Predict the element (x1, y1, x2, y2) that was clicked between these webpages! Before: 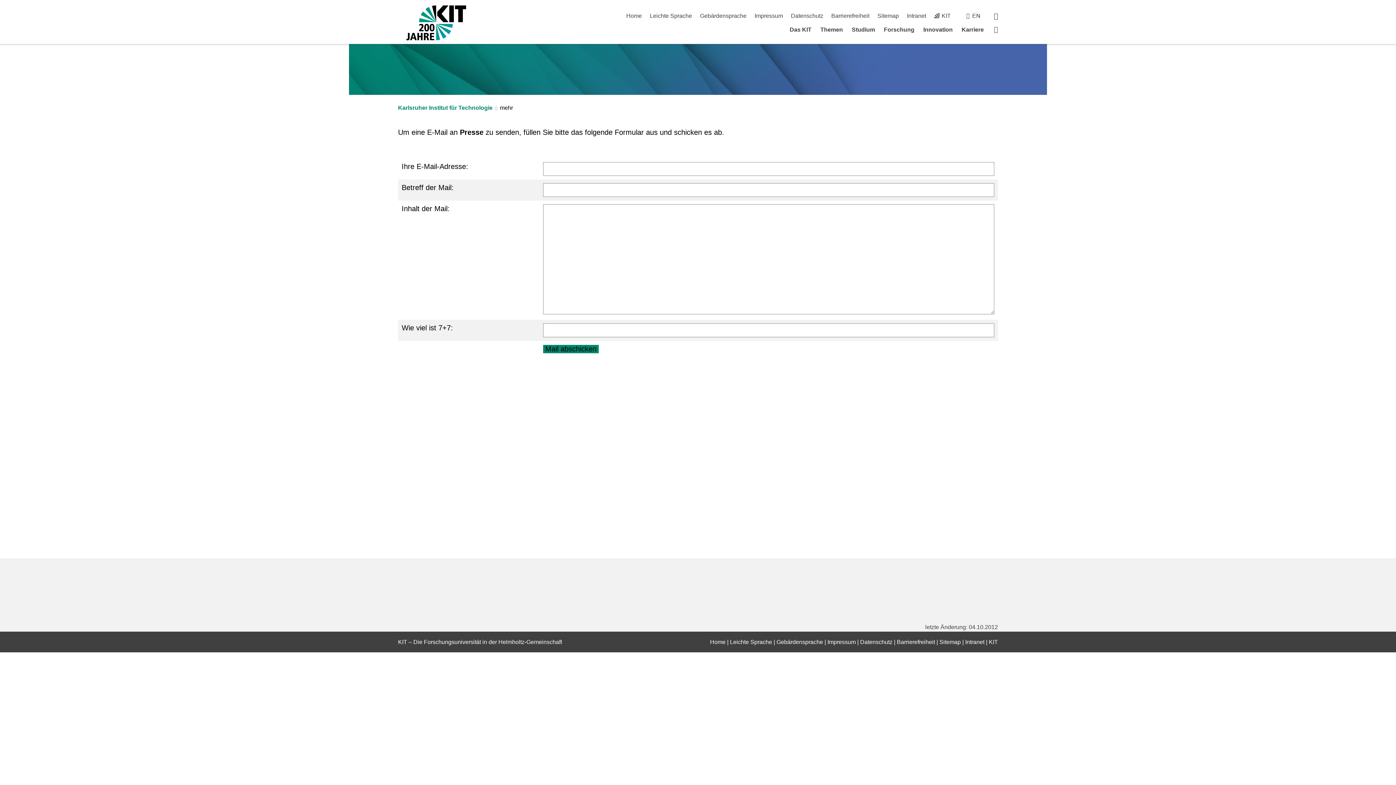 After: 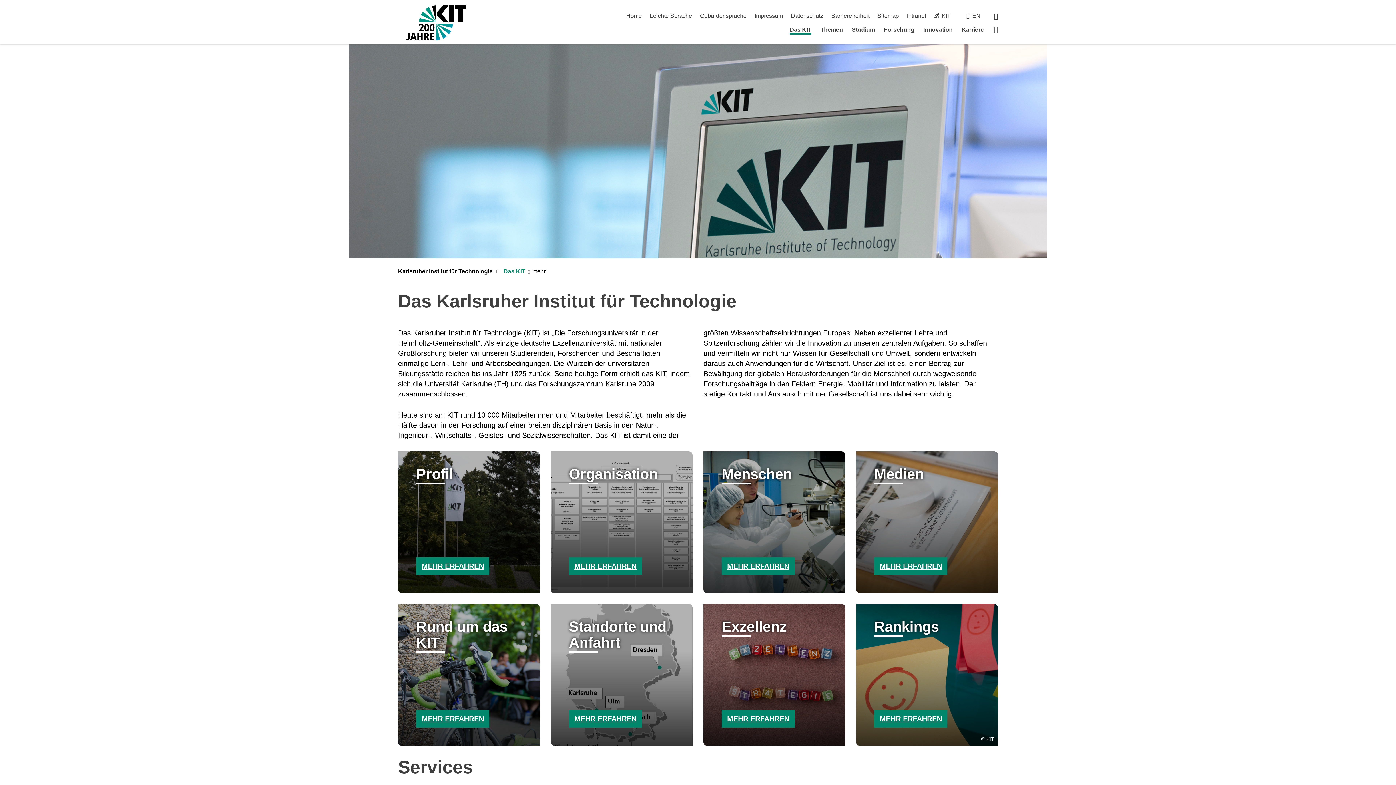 Action: bbox: (789, 26, 811, 32) label: Das KIT